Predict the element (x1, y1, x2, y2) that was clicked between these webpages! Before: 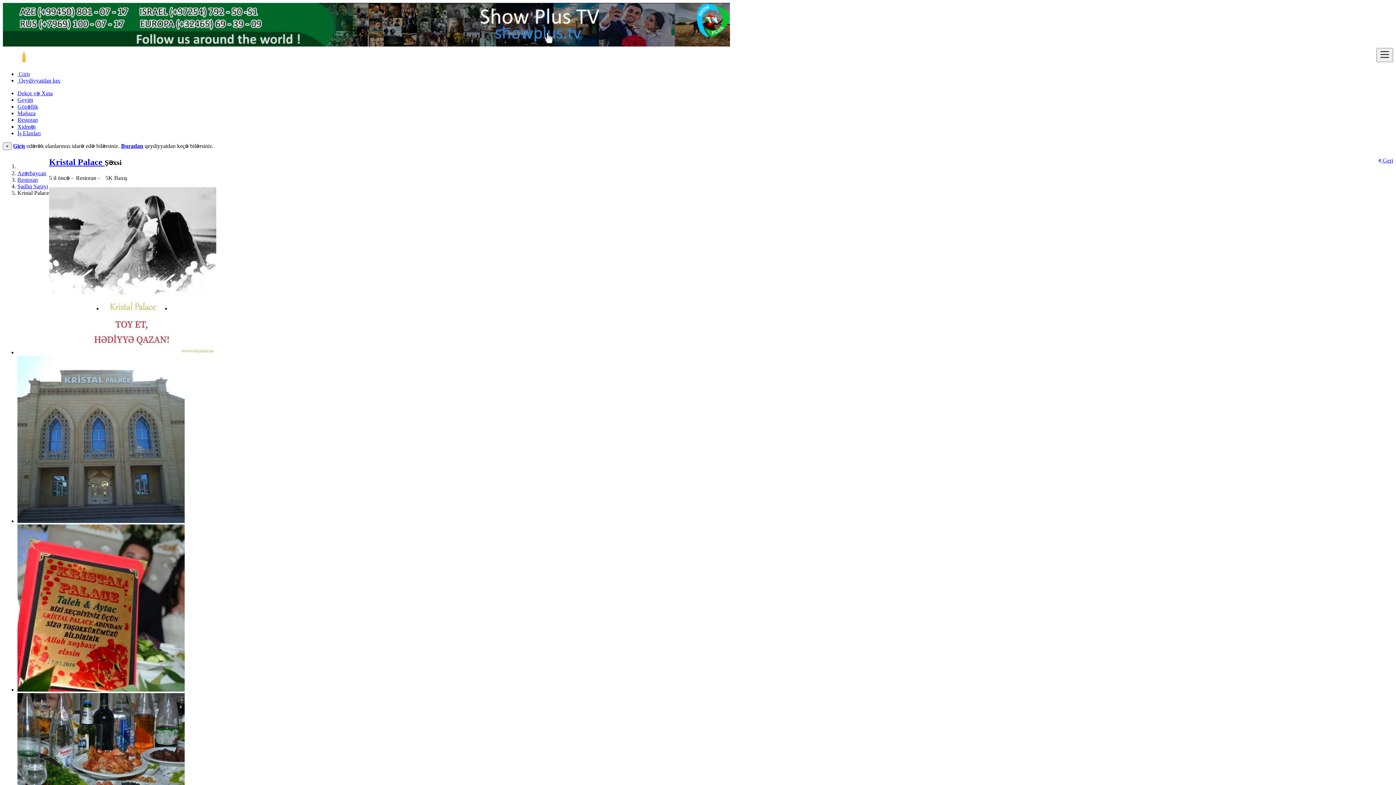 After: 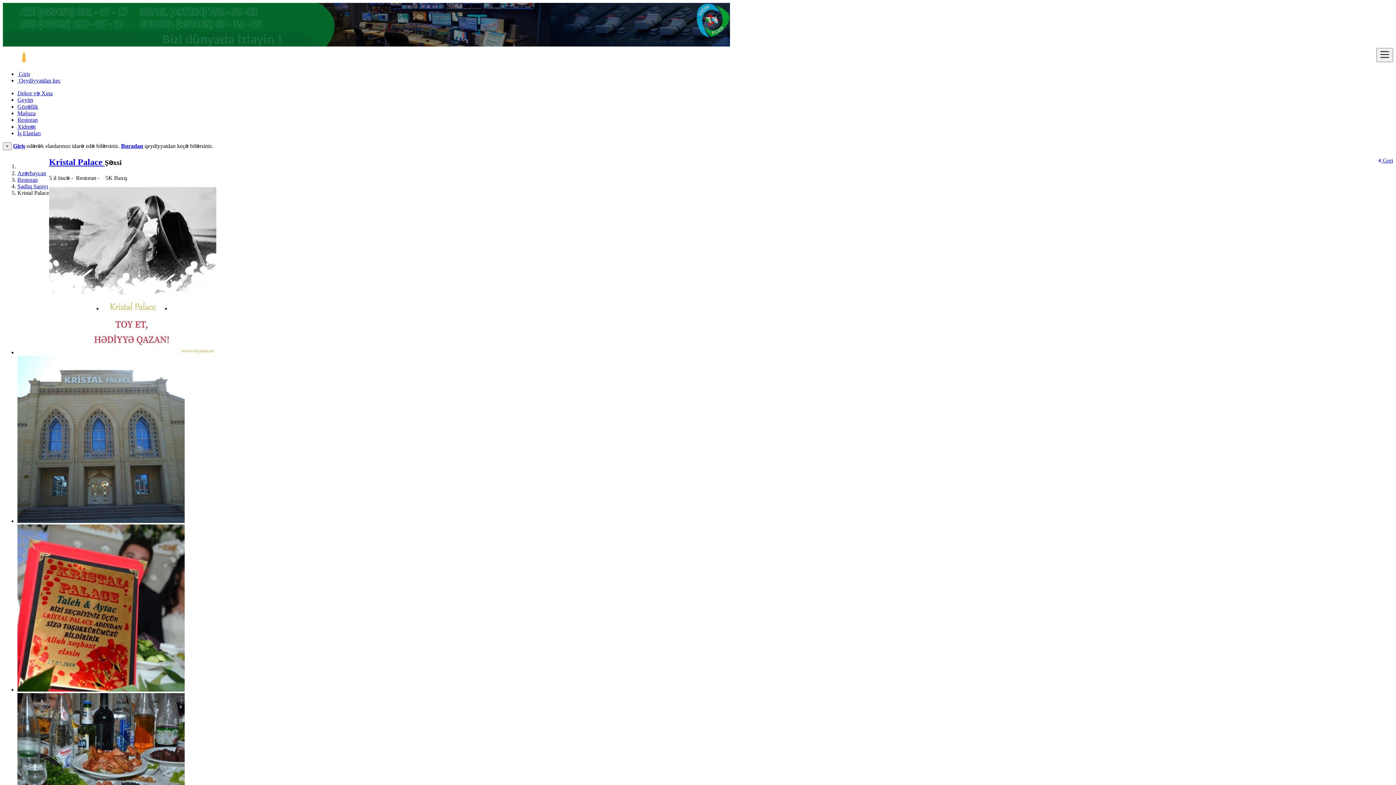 Action: bbox: (49, 157, 104, 166) label: Kristal Palace 